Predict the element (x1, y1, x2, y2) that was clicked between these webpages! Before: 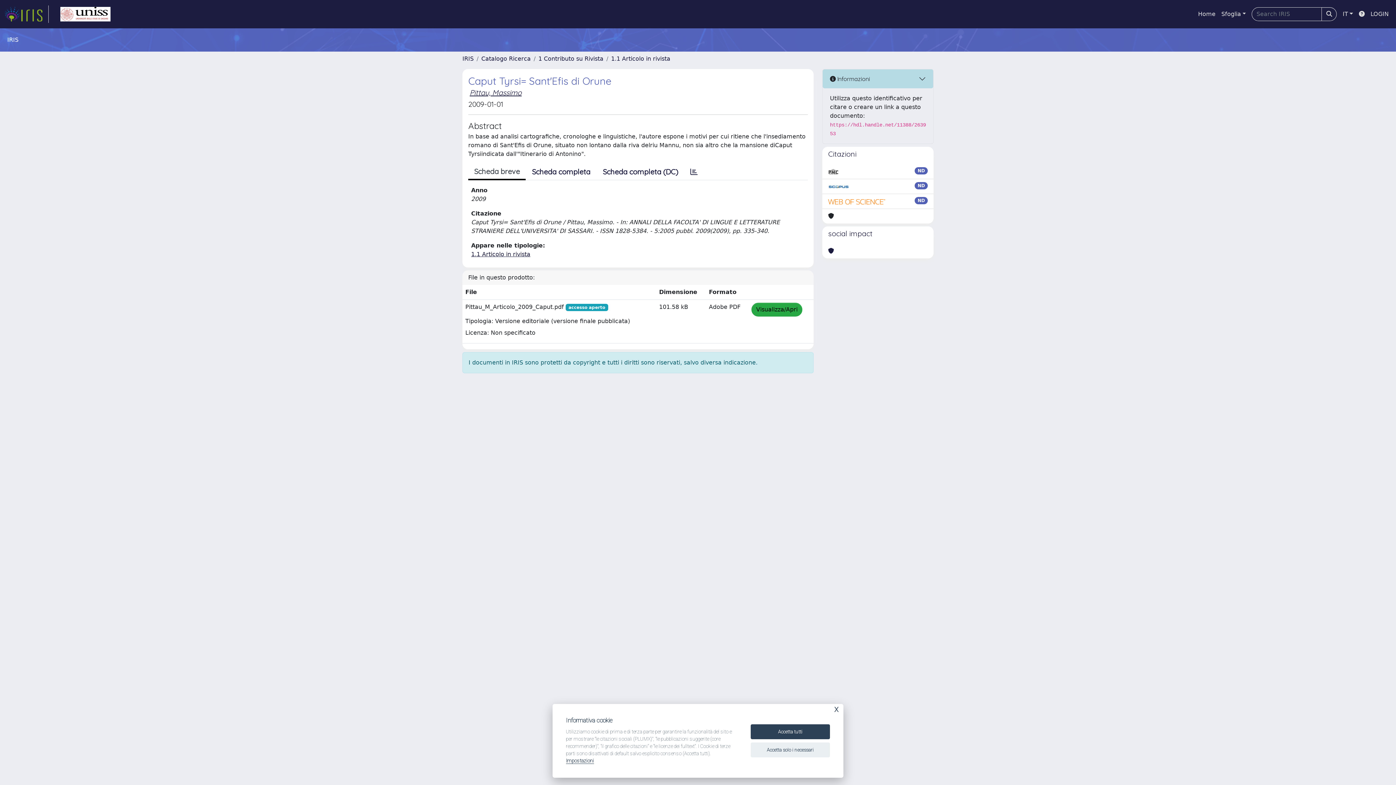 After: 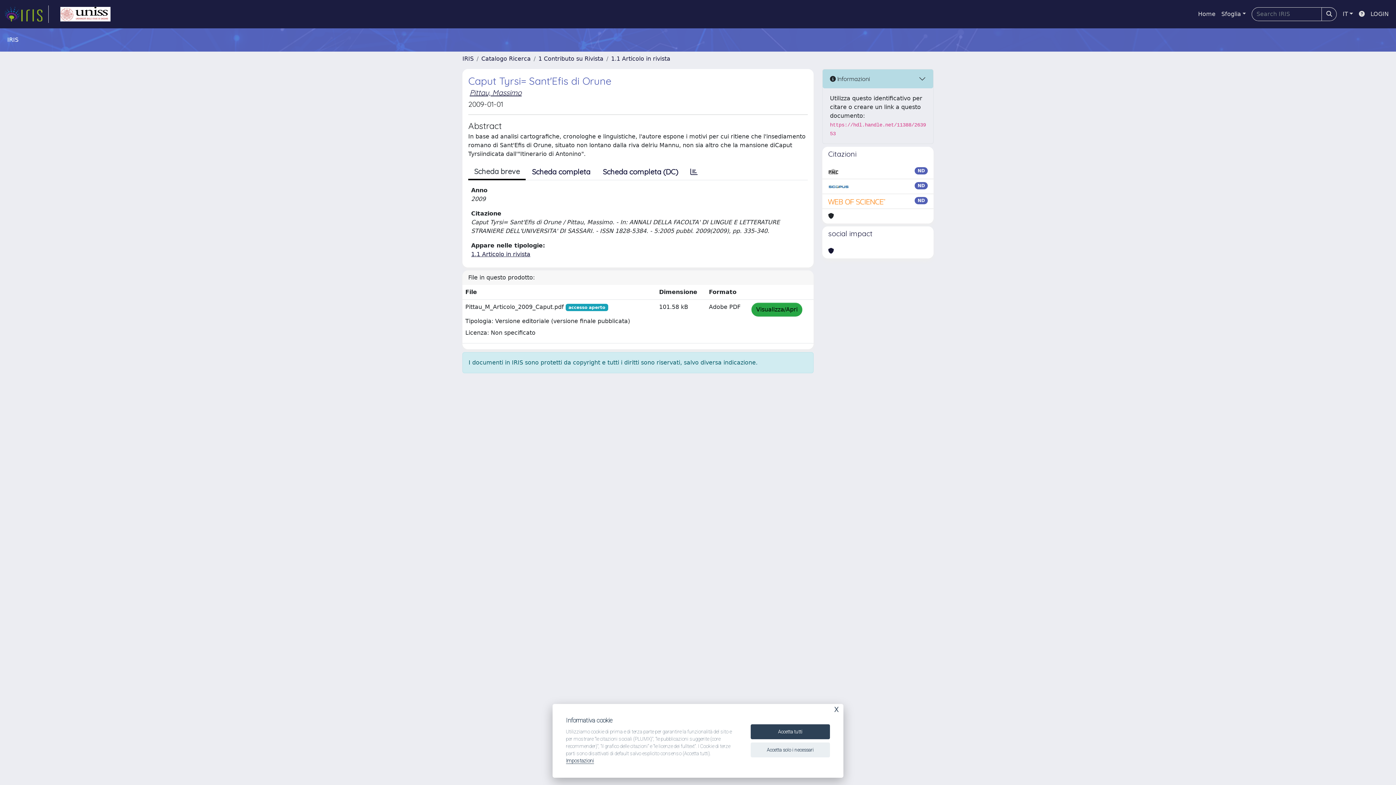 Action: bbox: (828, 246, 834, 255)